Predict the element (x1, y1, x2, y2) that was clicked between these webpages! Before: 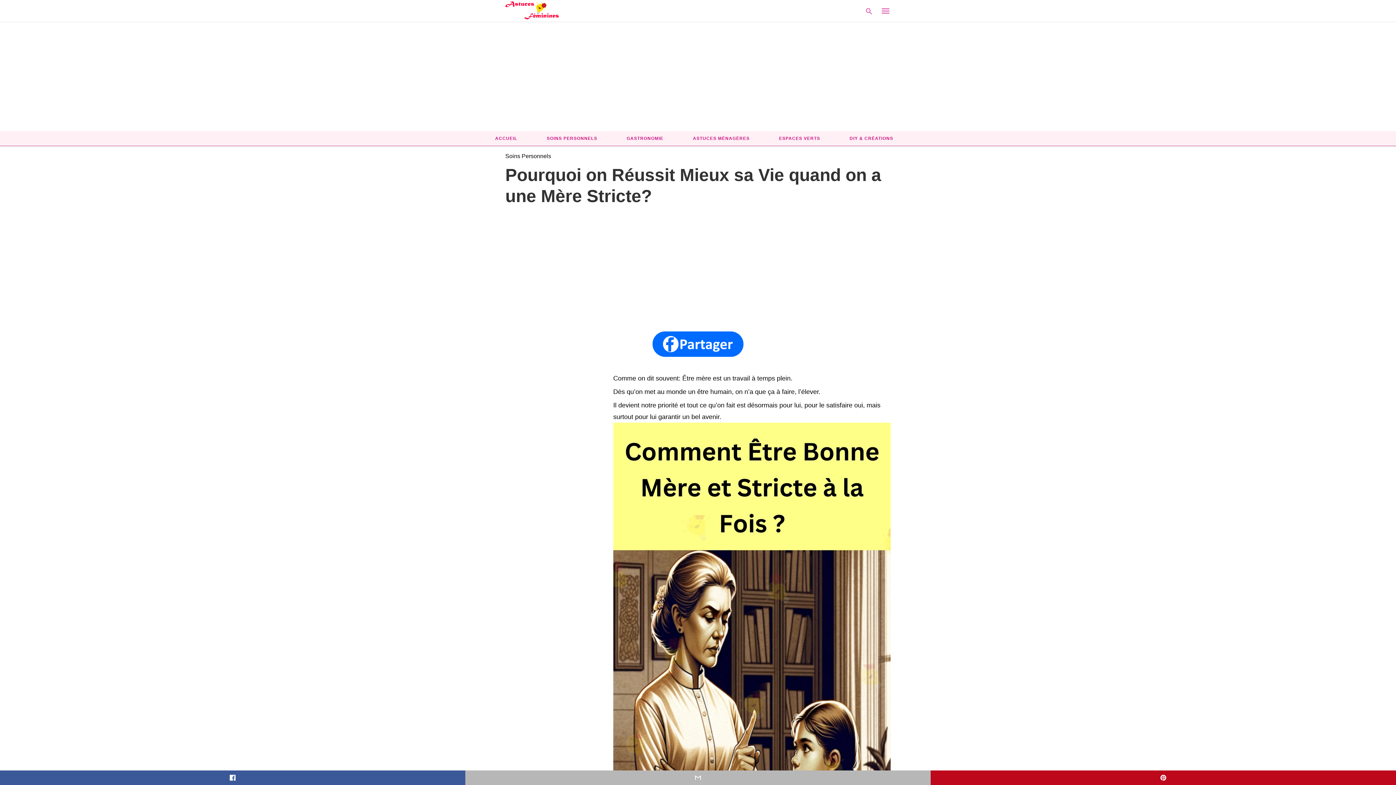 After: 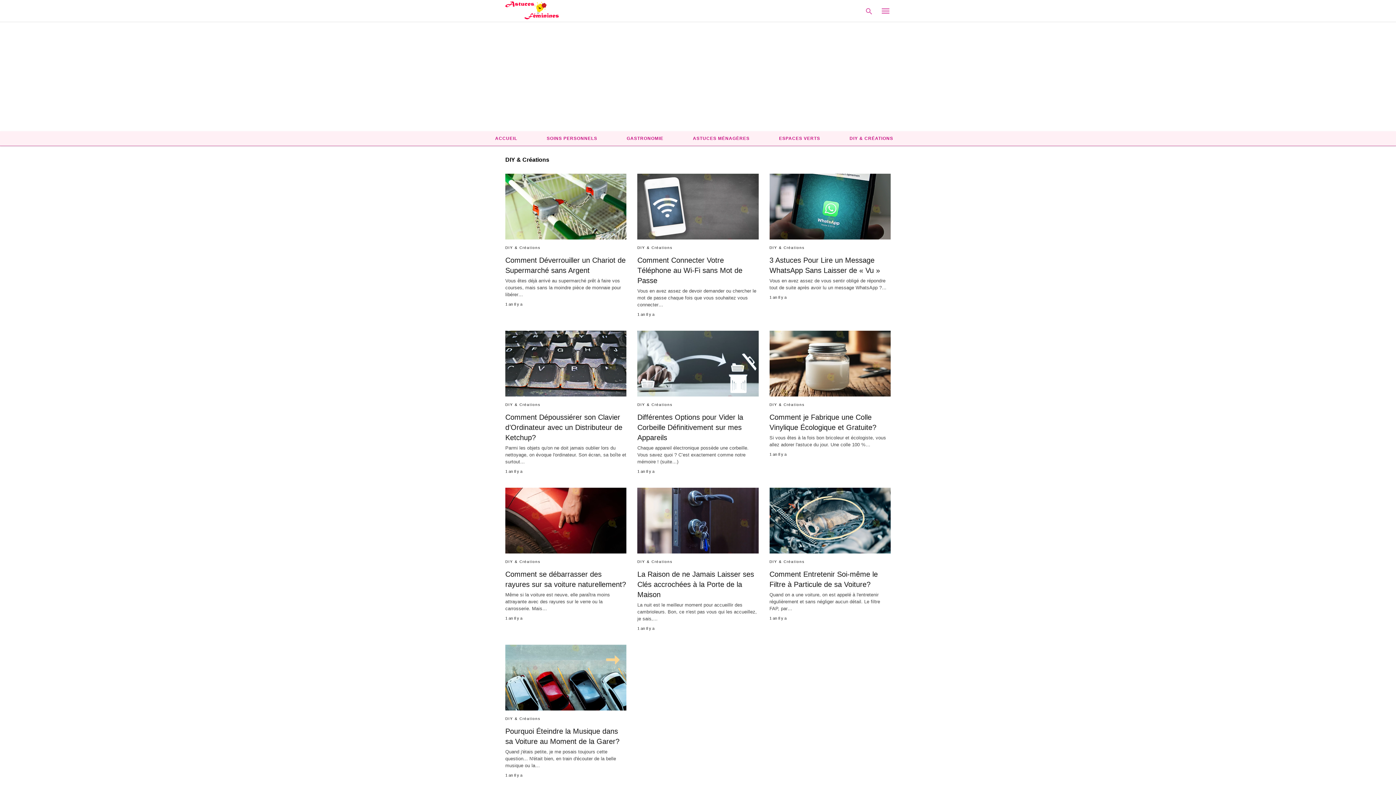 Action: label: DIY & CRÉATIONS bbox: (844, 132, 898, 144)